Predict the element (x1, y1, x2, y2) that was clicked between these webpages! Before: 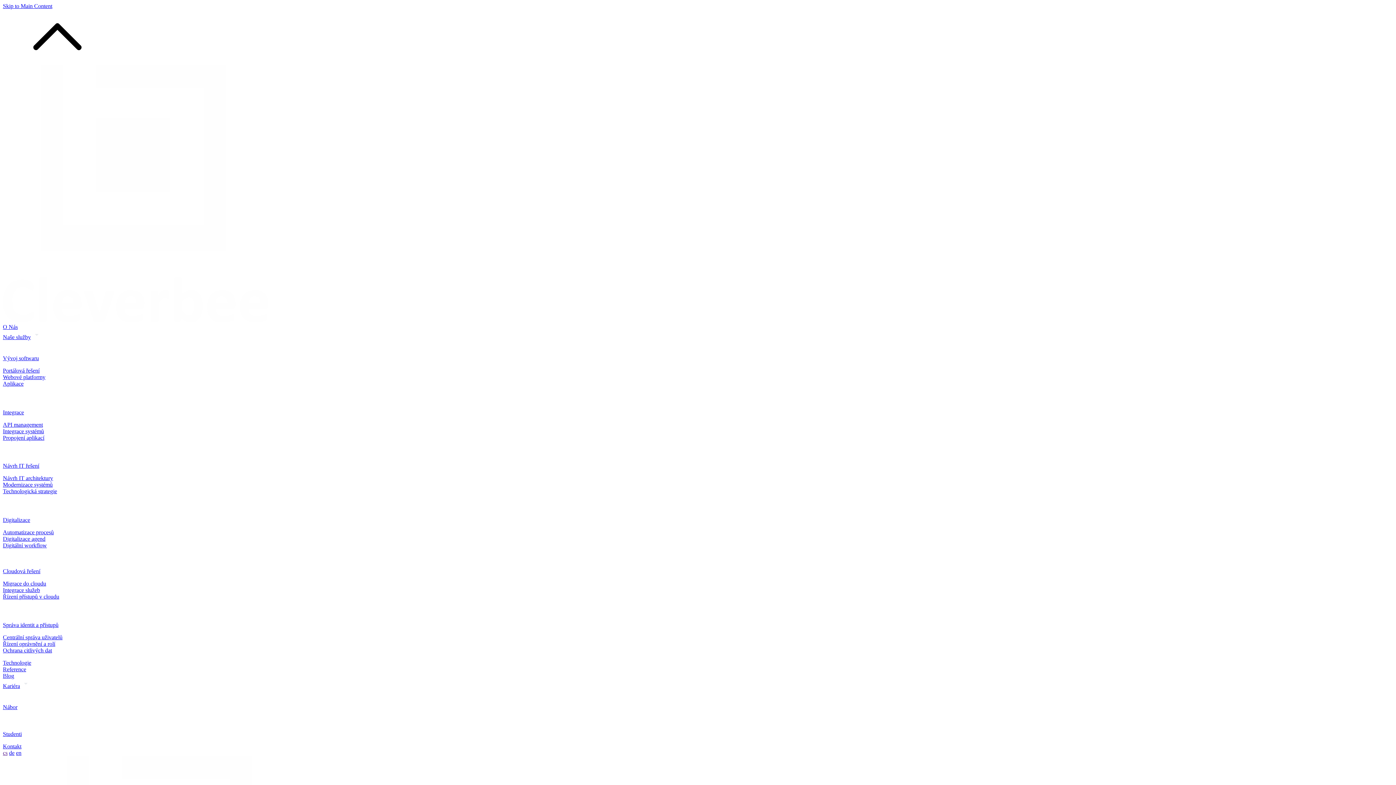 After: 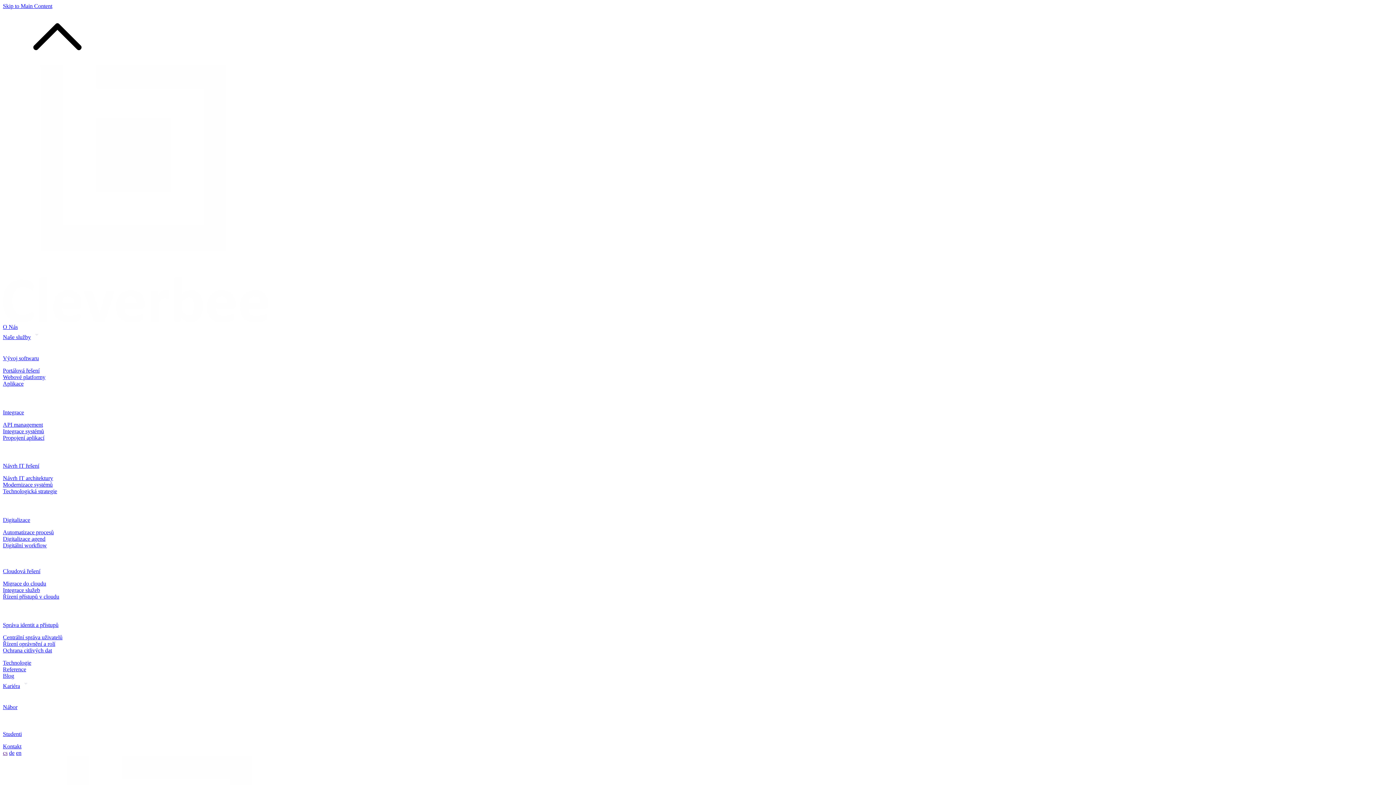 Action: bbox: (2, 660, 31, 666) label: Technologie